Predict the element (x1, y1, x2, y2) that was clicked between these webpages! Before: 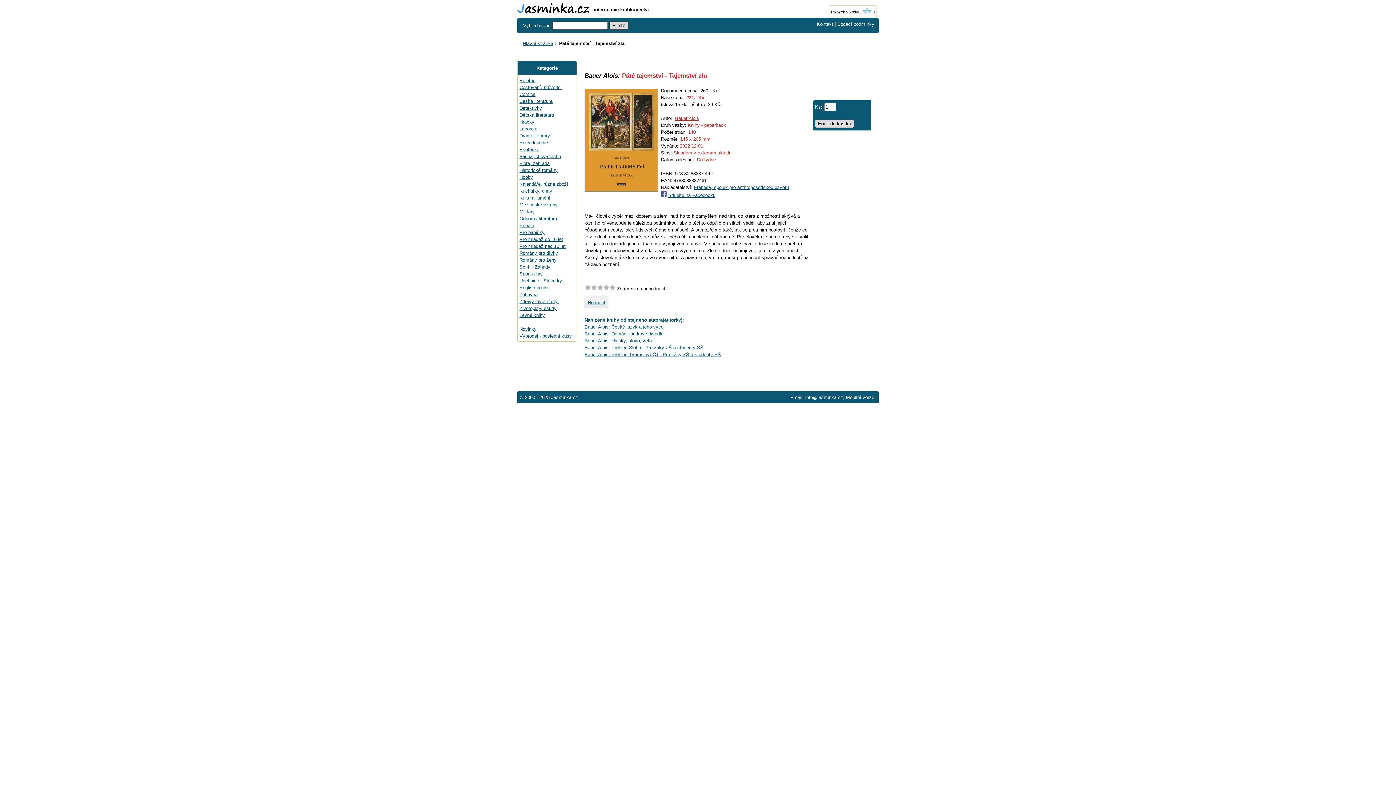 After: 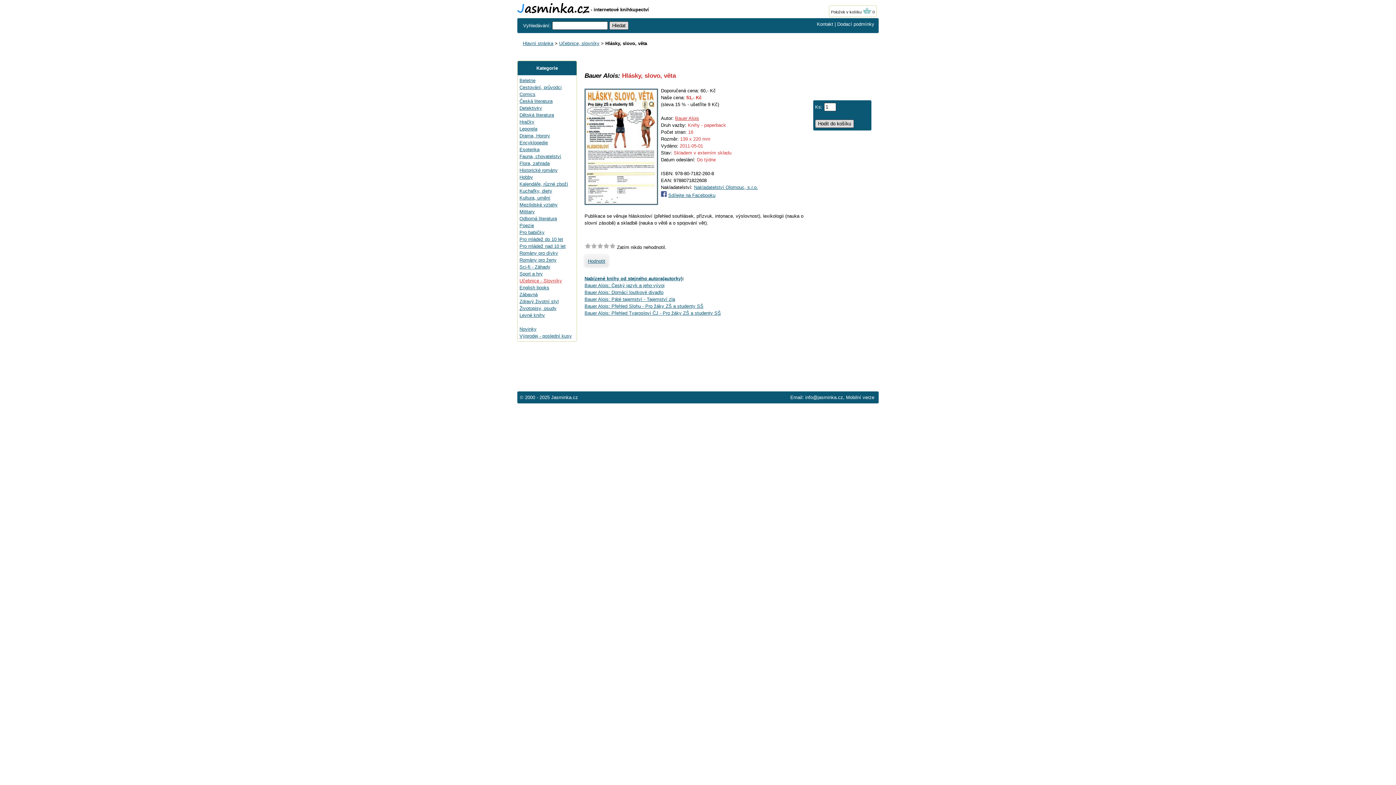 Action: label: Bauer Alois: Hlásky, slovo, věta bbox: (584, 338, 652, 343)